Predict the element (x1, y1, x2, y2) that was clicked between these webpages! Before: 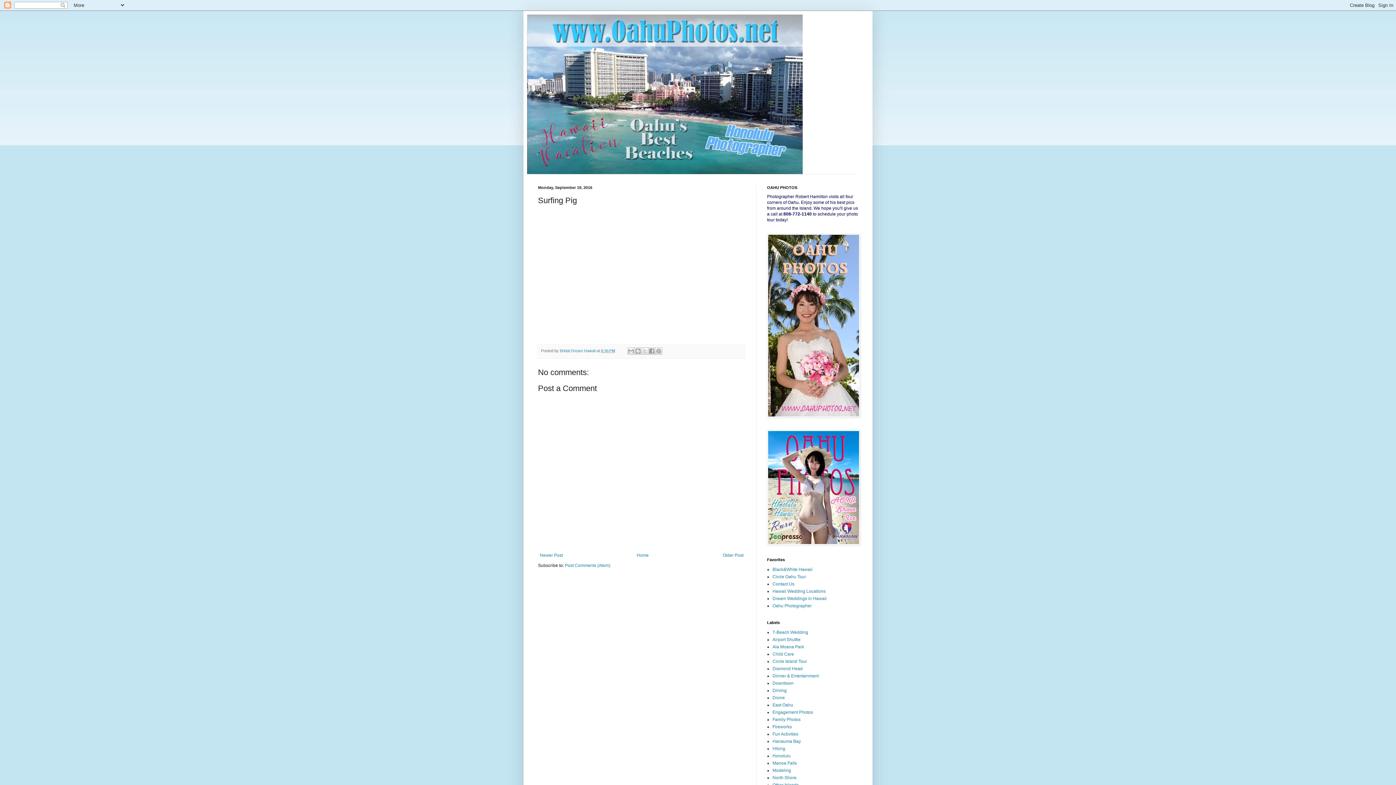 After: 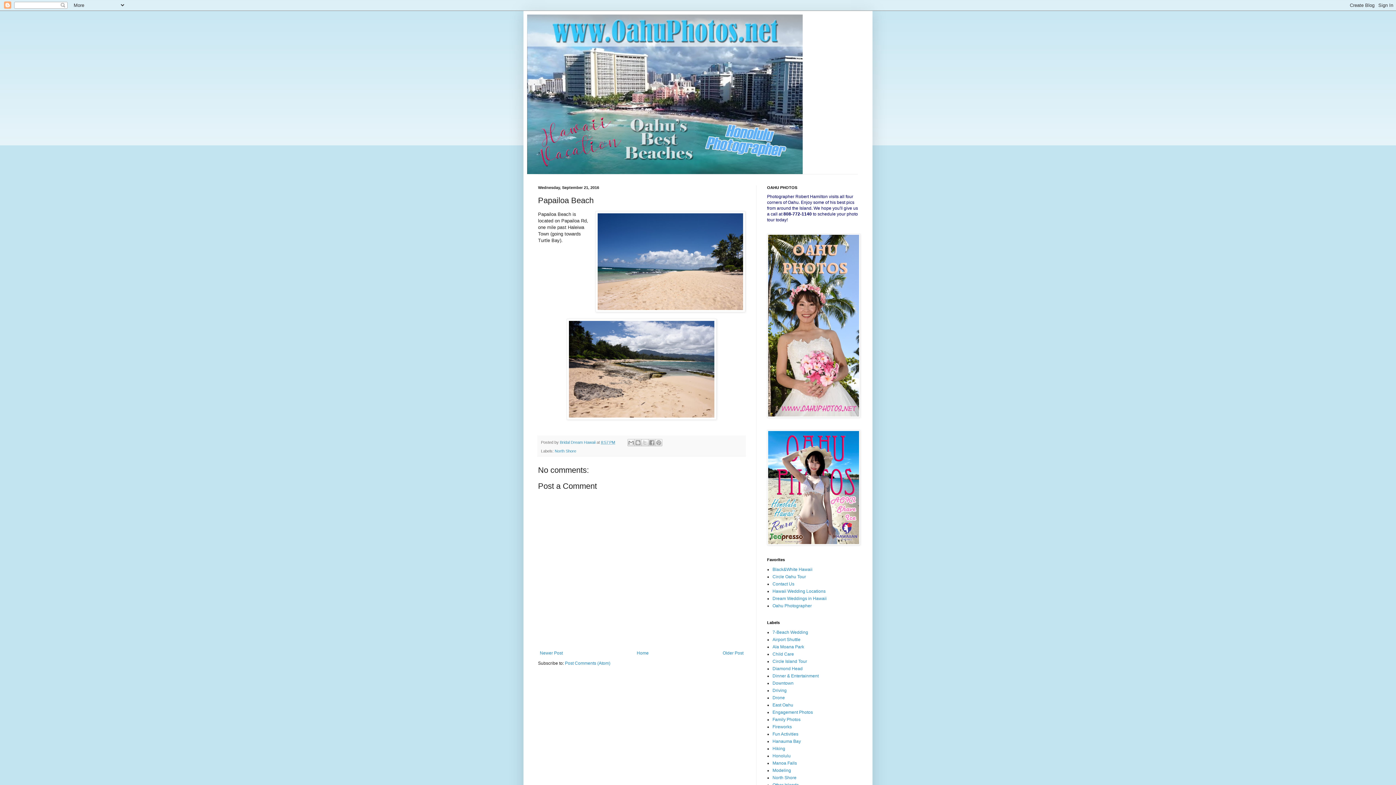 Action: bbox: (538, 551, 564, 560) label: Newer Post